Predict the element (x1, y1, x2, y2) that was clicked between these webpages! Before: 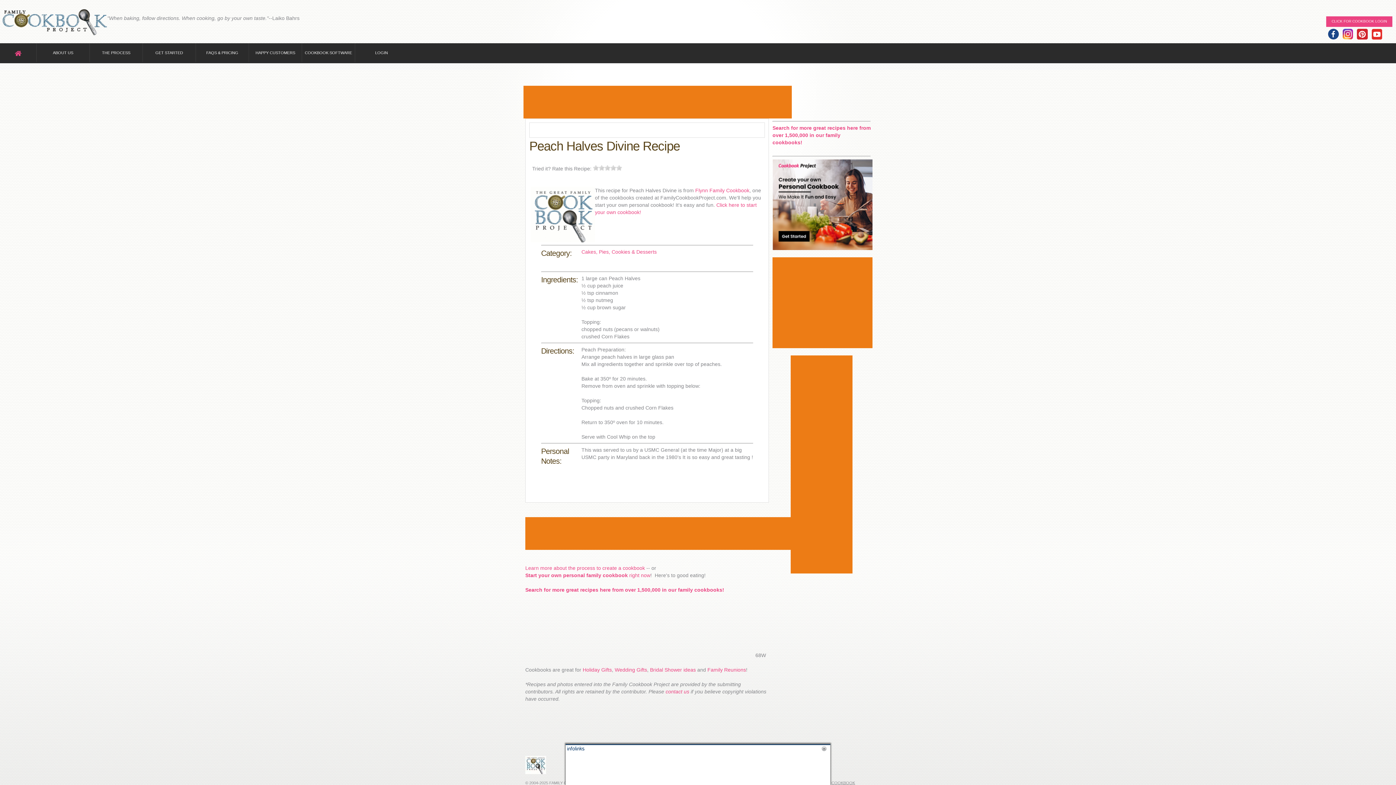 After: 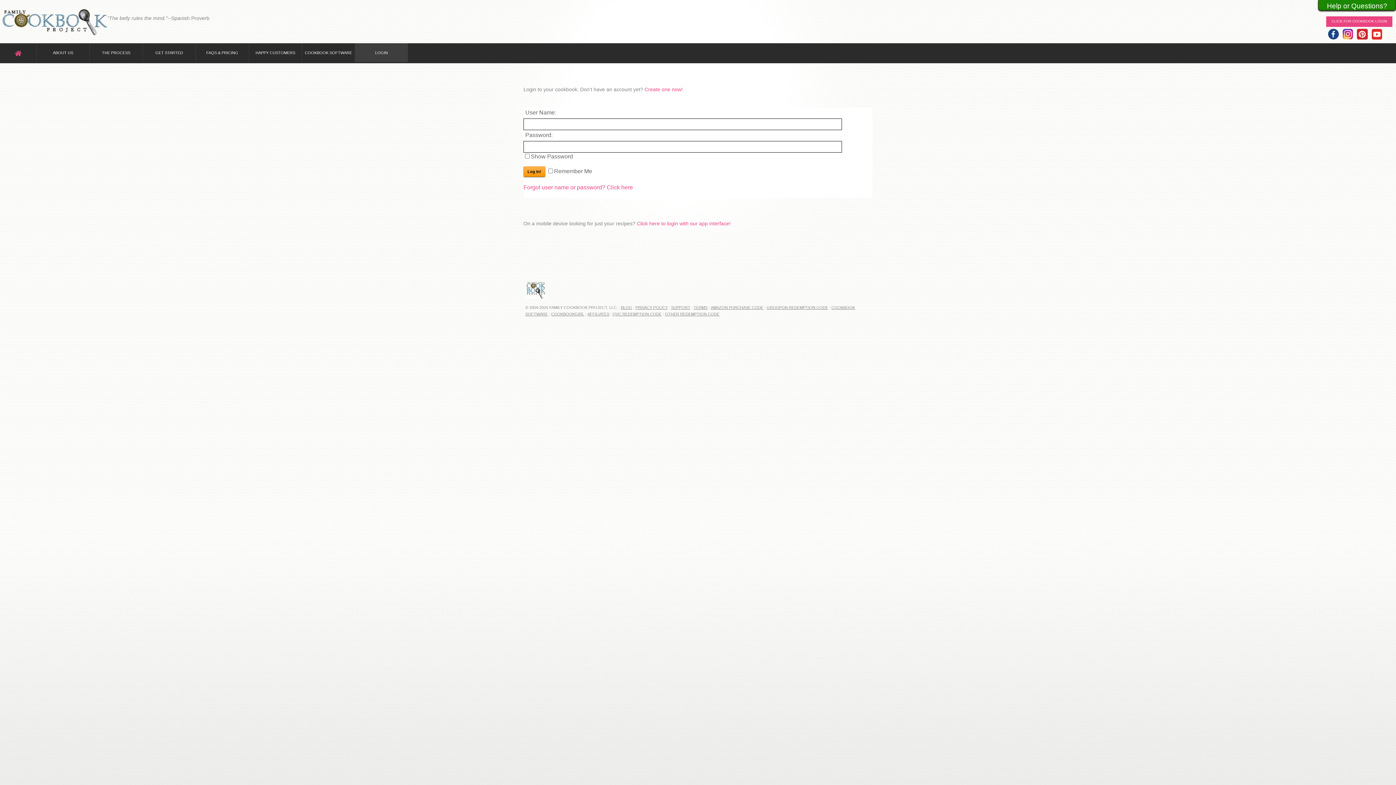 Action: bbox: (355, 43, 408, 62) label: LOGIN